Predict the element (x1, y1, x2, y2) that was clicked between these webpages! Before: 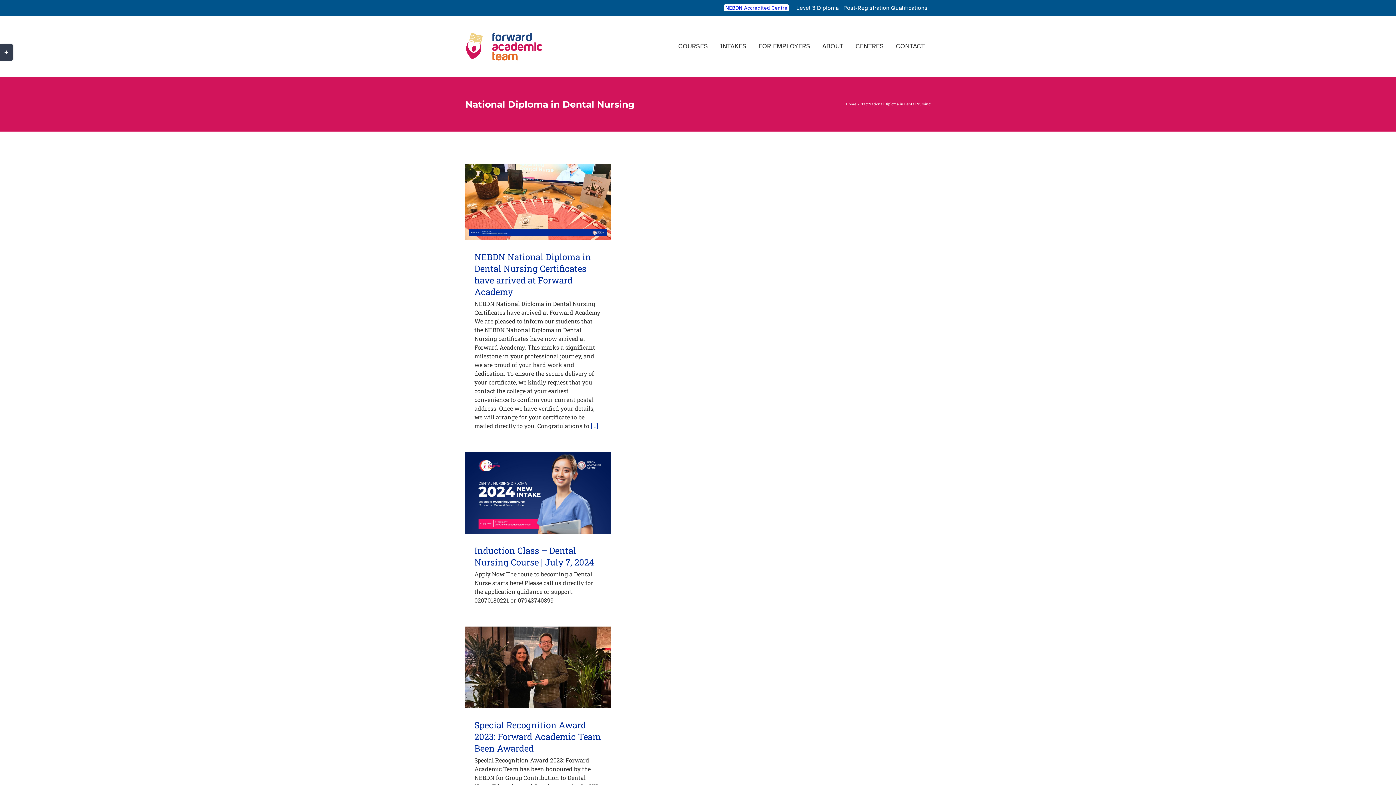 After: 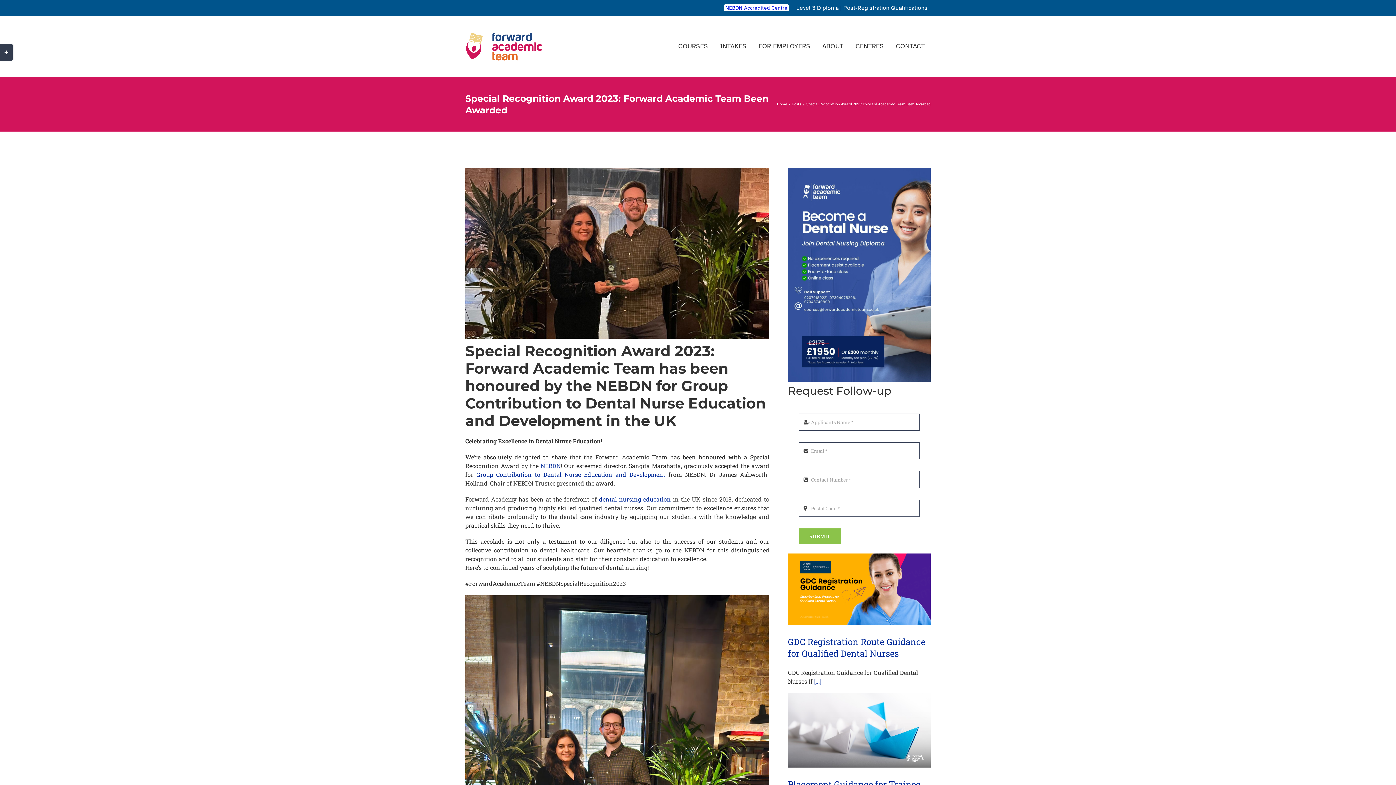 Action: label: Special Recognition Award 2023: Forward Academic Team Been Awarded bbox: (474, 719, 601, 754)